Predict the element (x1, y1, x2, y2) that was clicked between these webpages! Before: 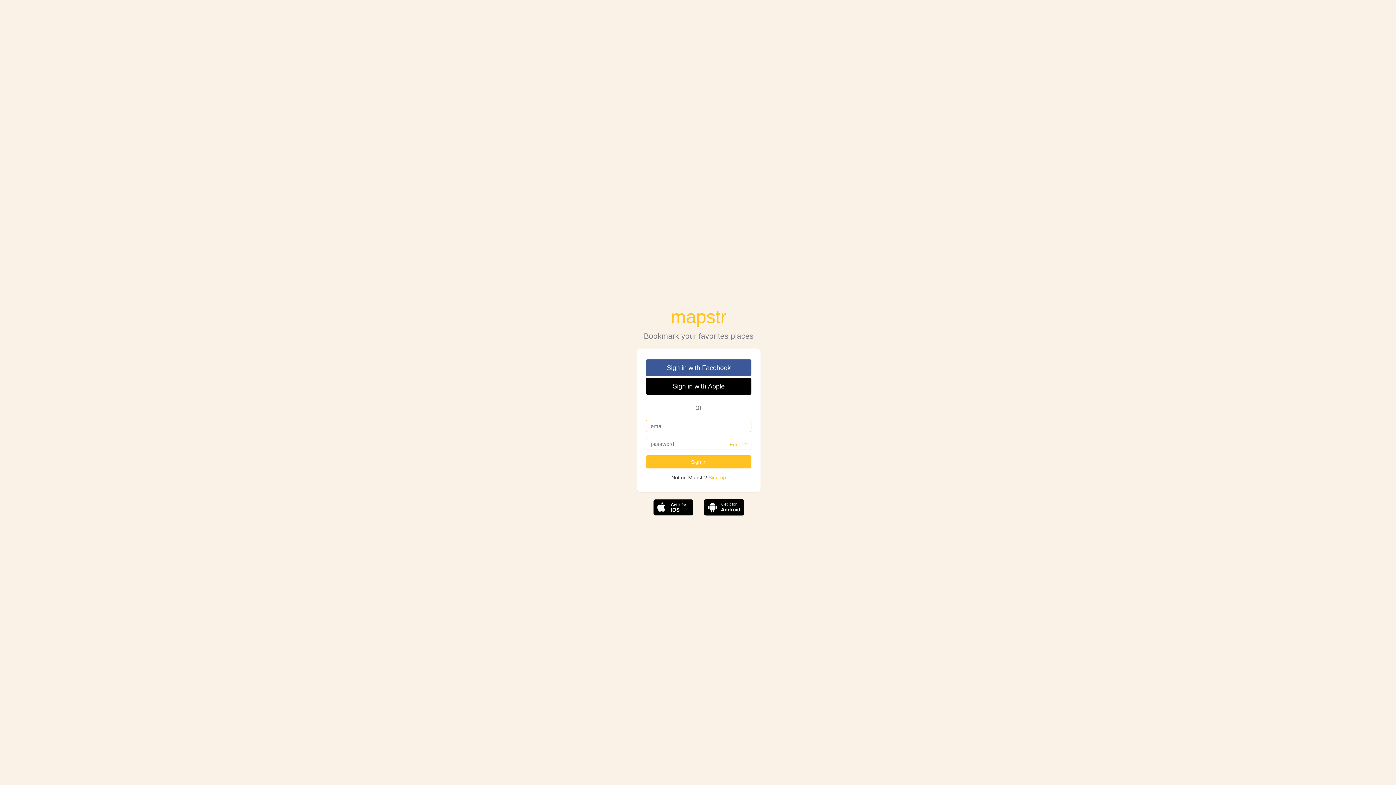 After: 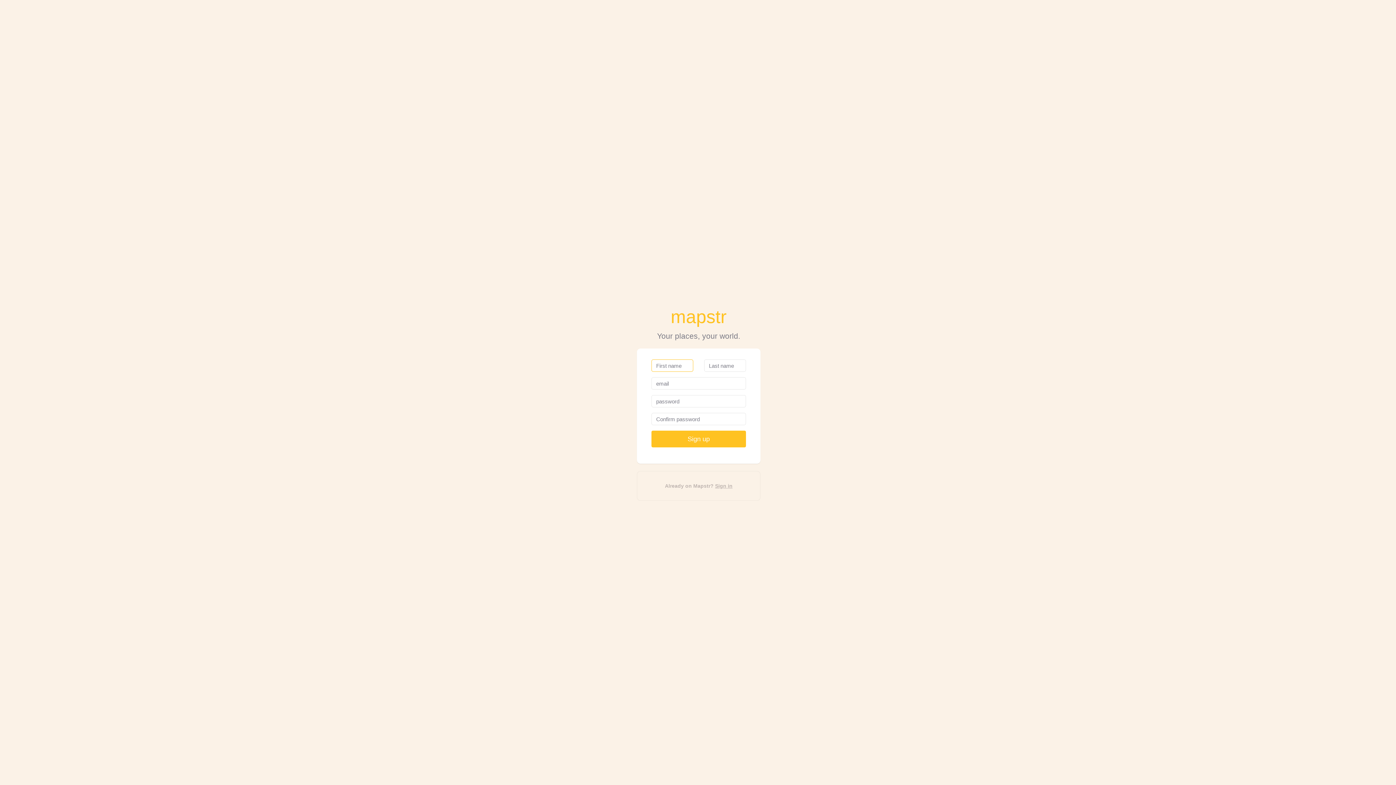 Action: label: Sign up bbox: (708, 474, 726, 480)